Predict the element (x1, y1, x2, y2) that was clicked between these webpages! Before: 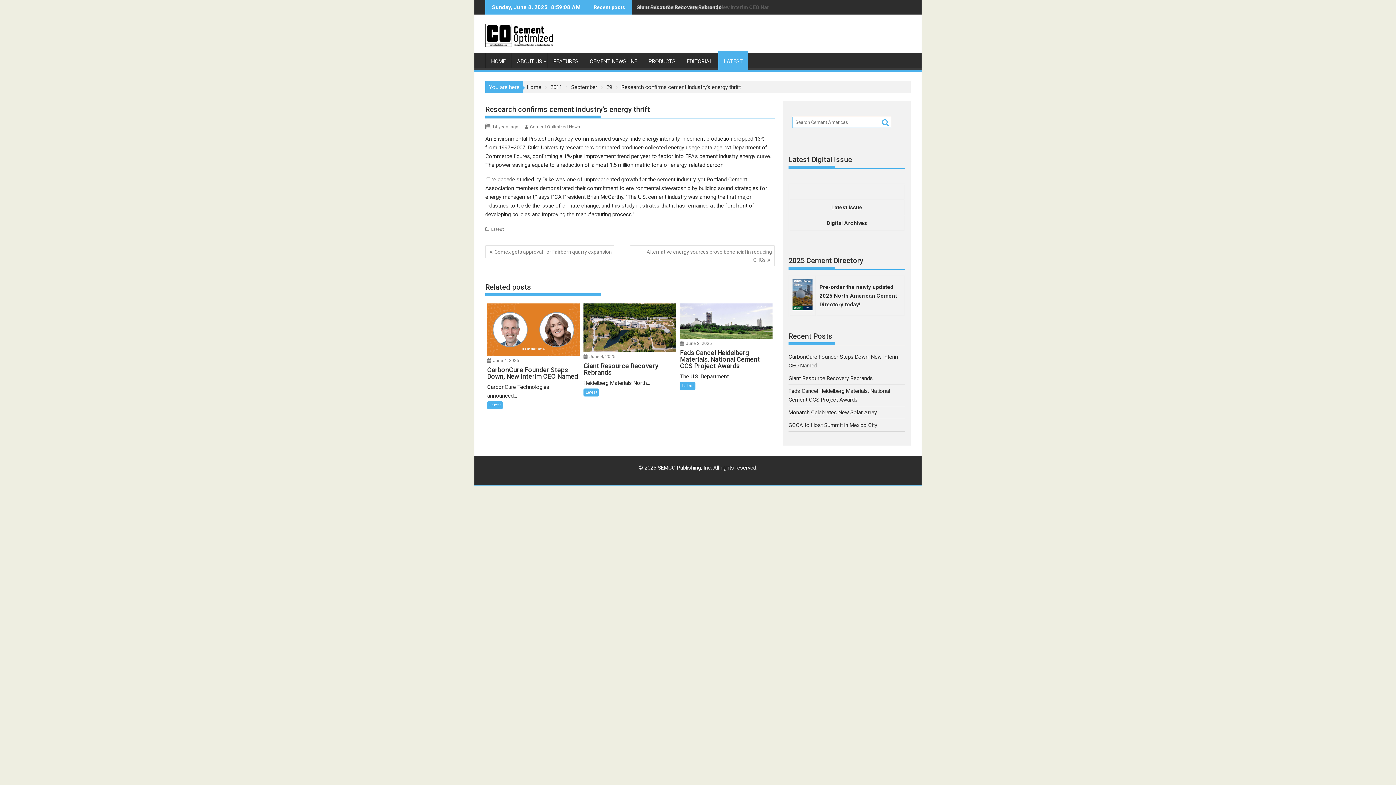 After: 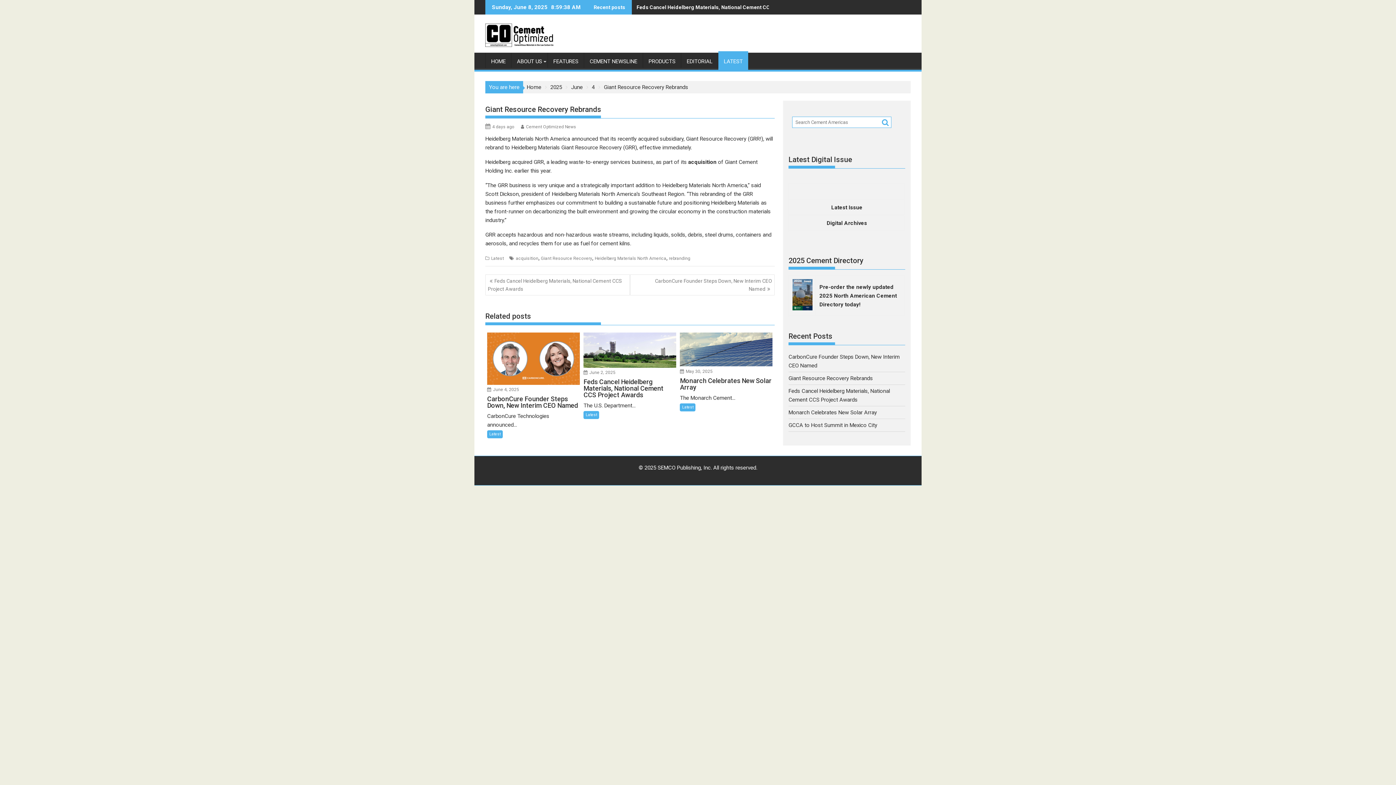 Action: bbox: (583, 303, 676, 352)